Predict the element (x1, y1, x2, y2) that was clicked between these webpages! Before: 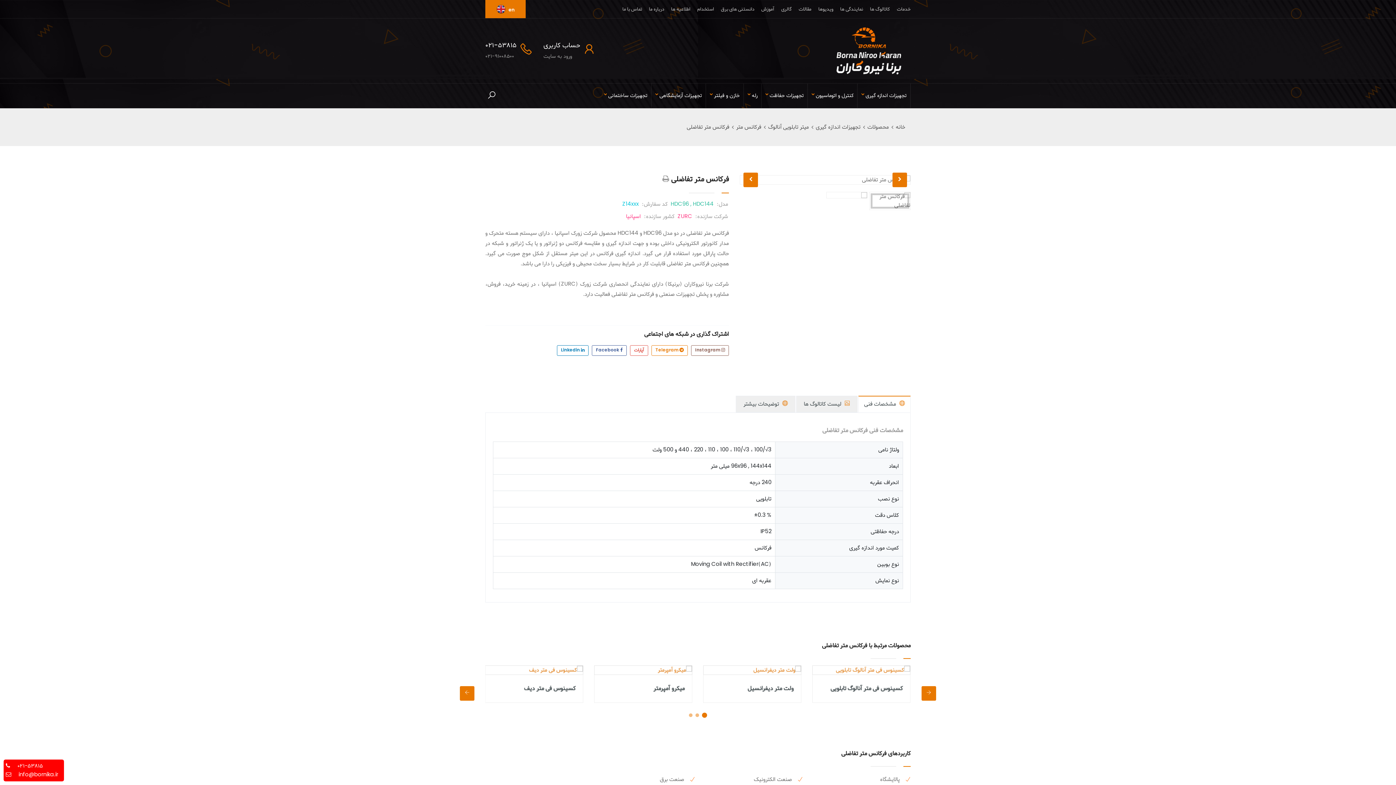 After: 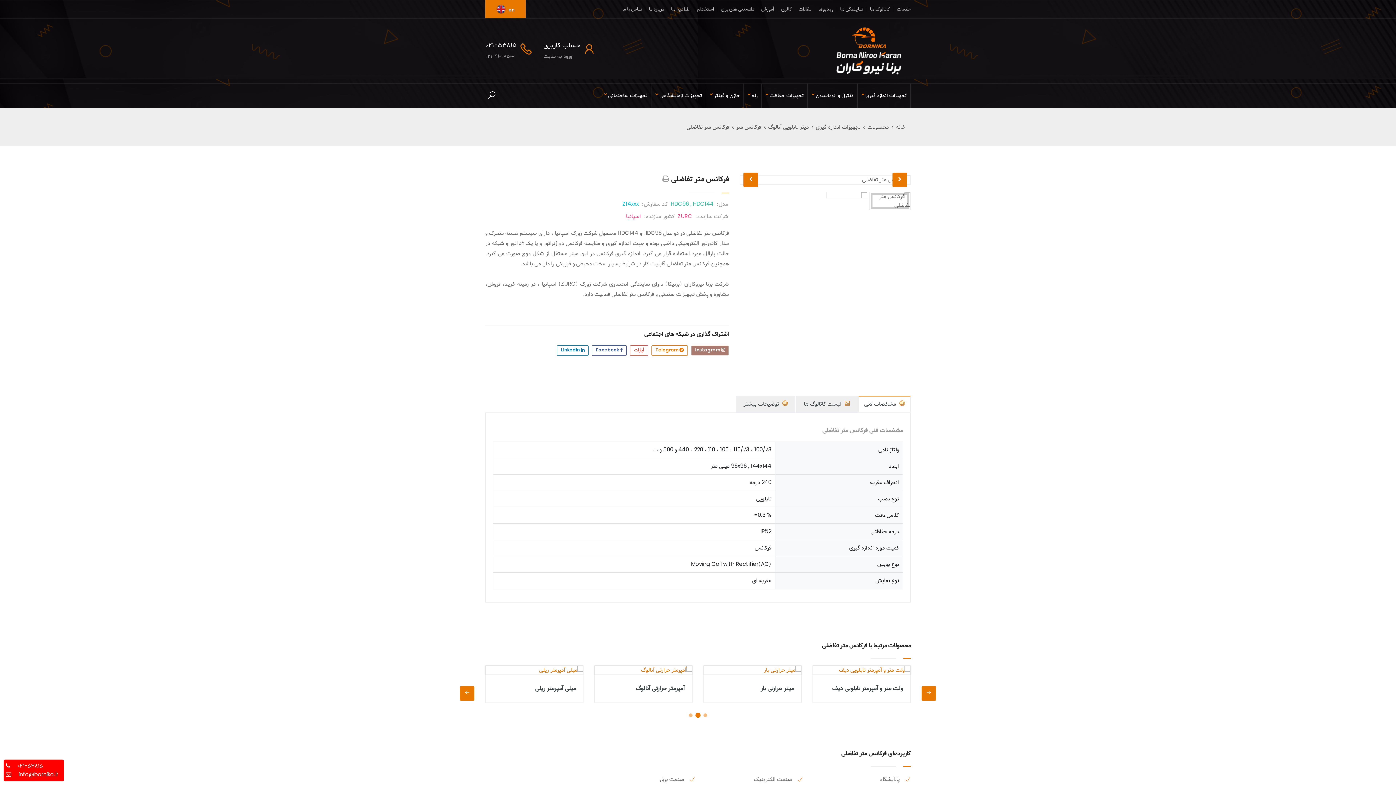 Action: bbox: (691, 345, 729, 356) label:  Instagram